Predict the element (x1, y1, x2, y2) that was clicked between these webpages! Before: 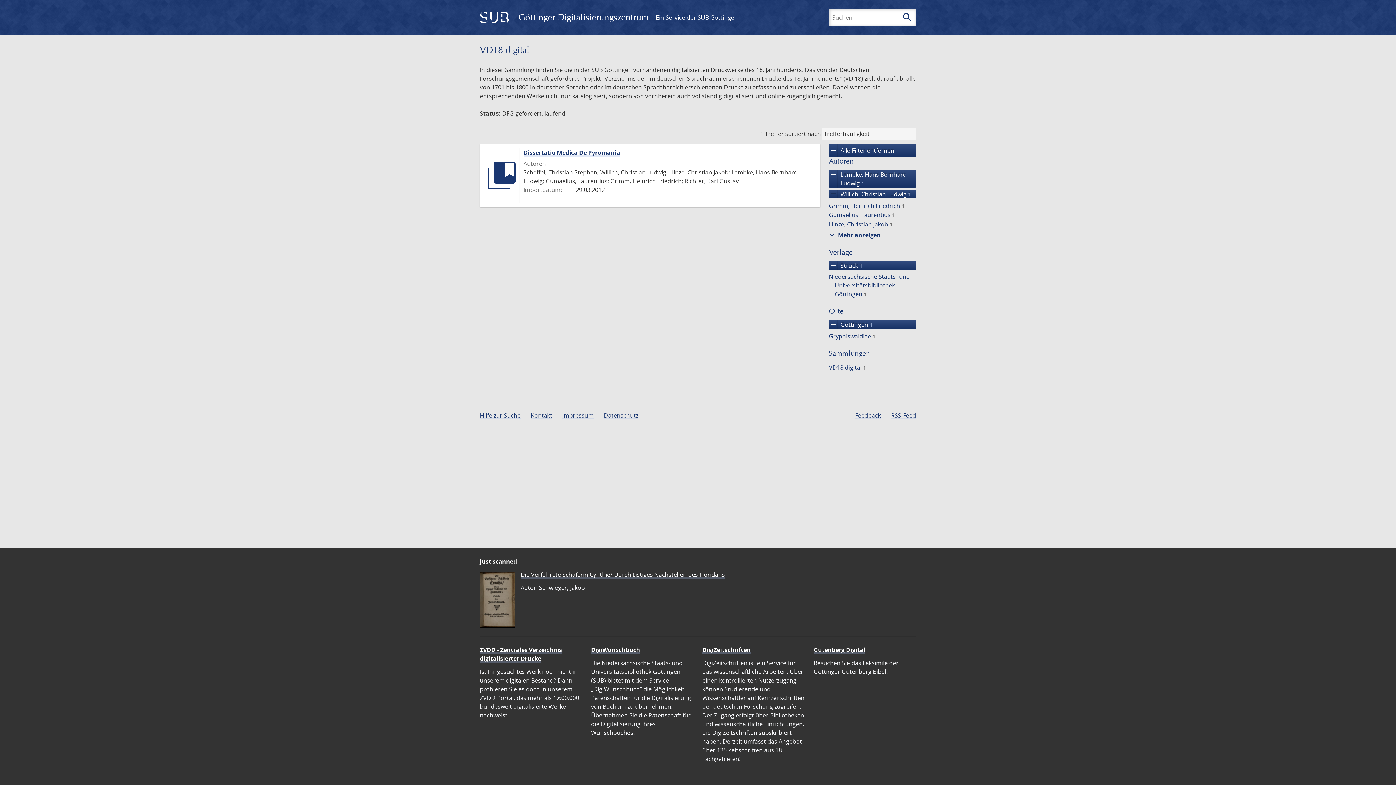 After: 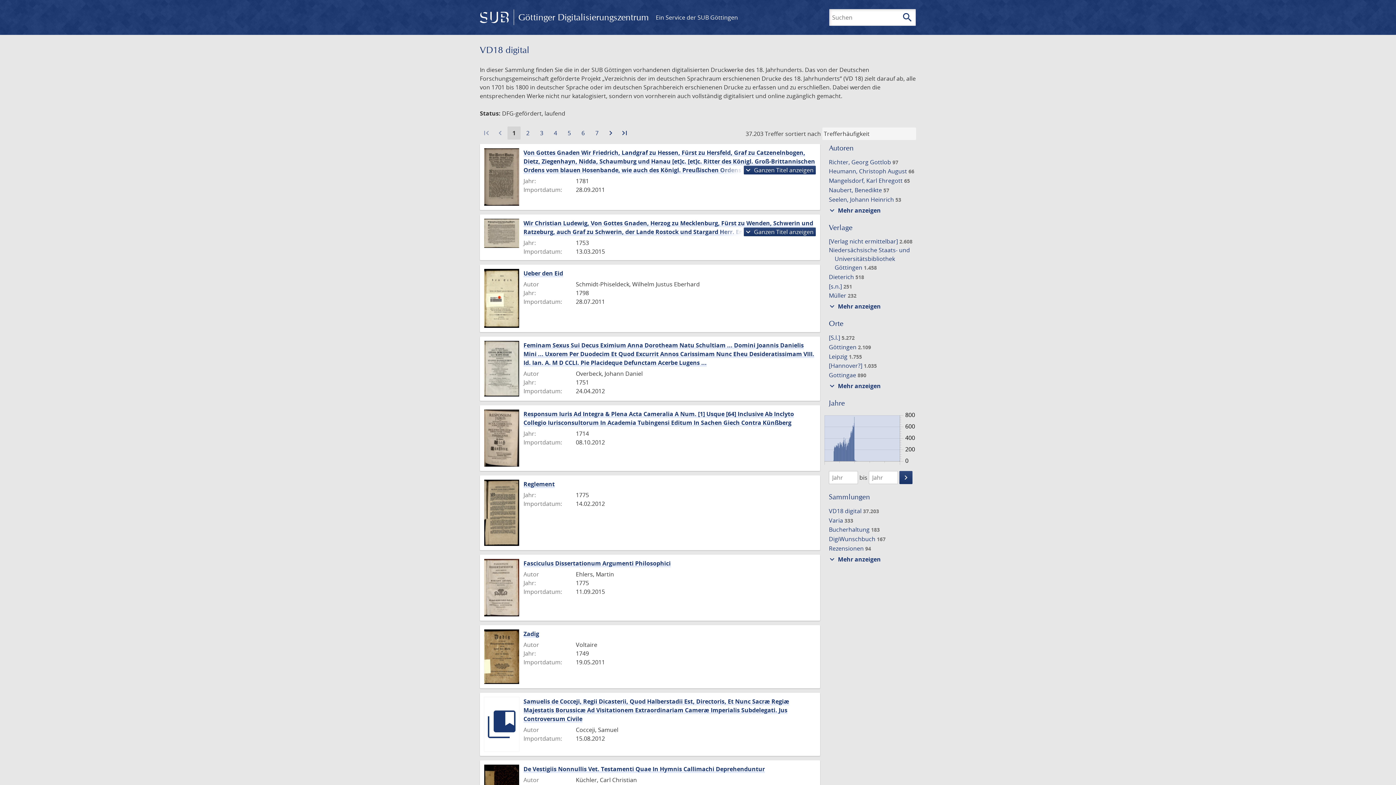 Action: label: remove
Alle Filter entfernen bbox: (829, 144, 916, 157)